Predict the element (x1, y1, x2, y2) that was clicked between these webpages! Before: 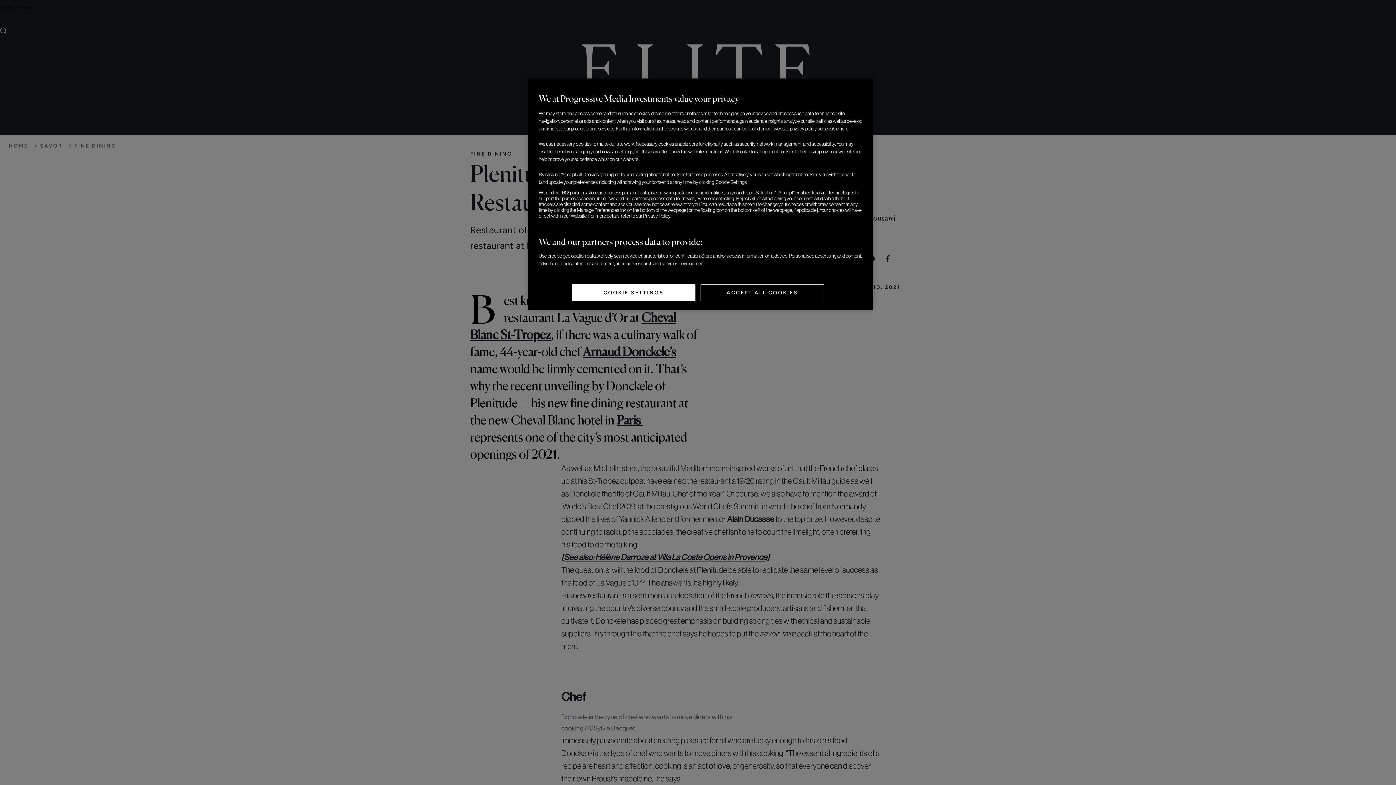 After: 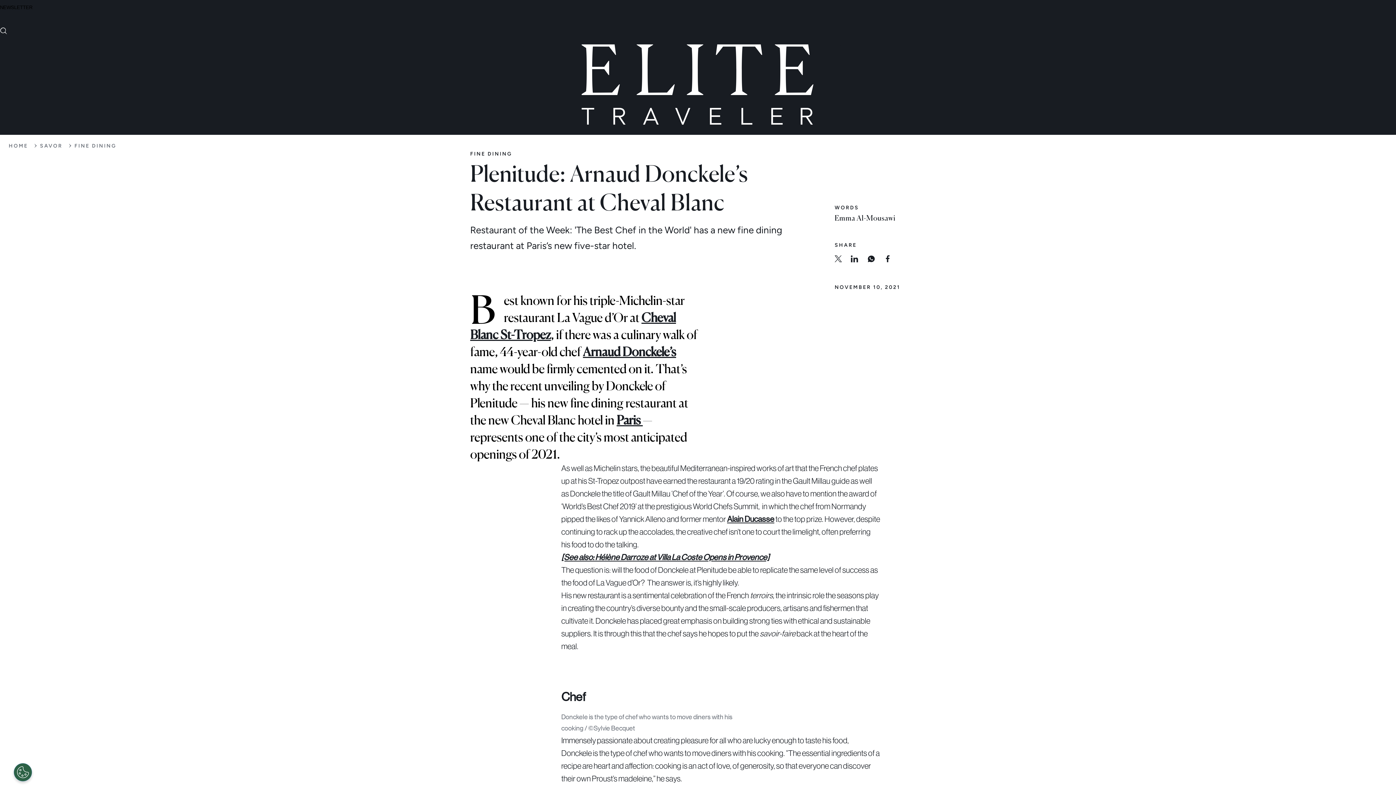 Action: label: ACCEPT ALL COOKIES bbox: (700, 284, 824, 301)